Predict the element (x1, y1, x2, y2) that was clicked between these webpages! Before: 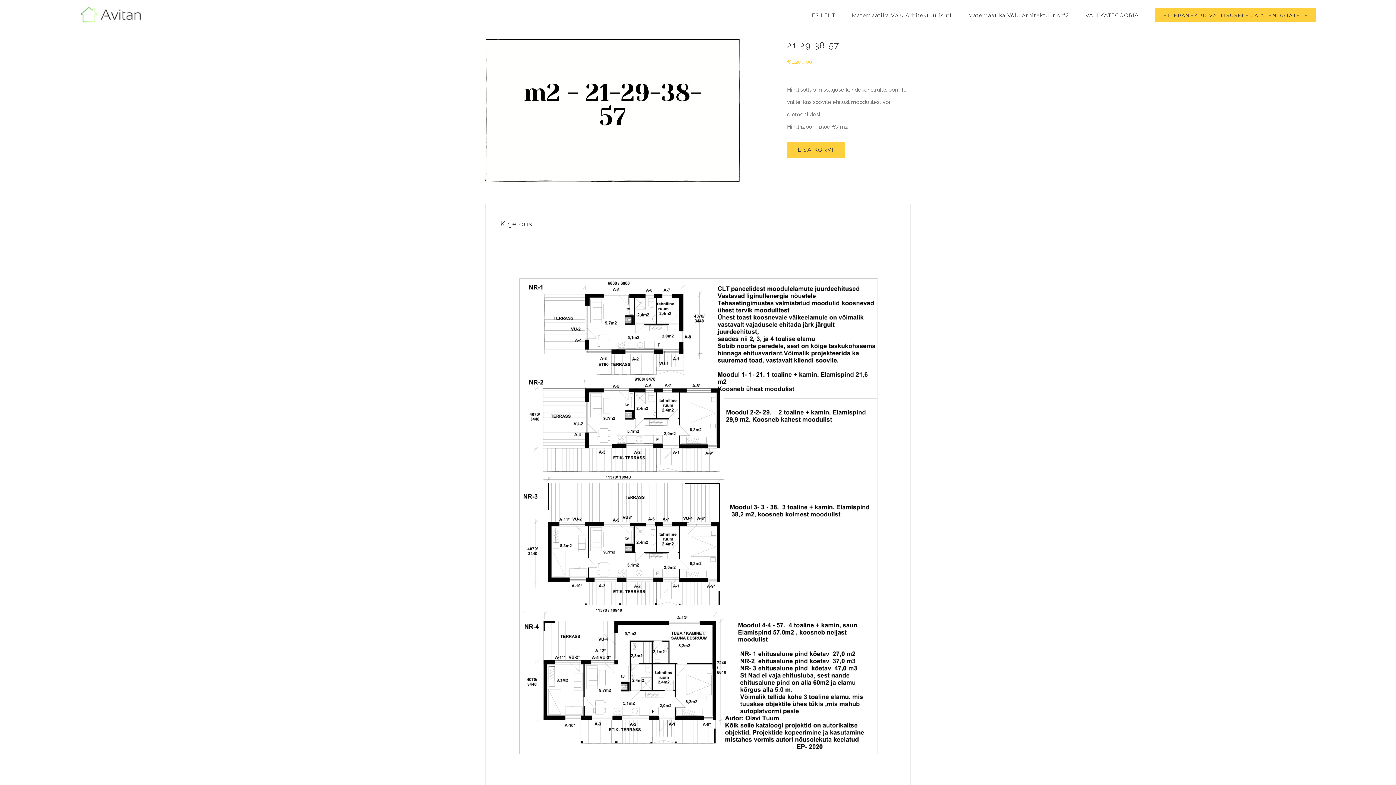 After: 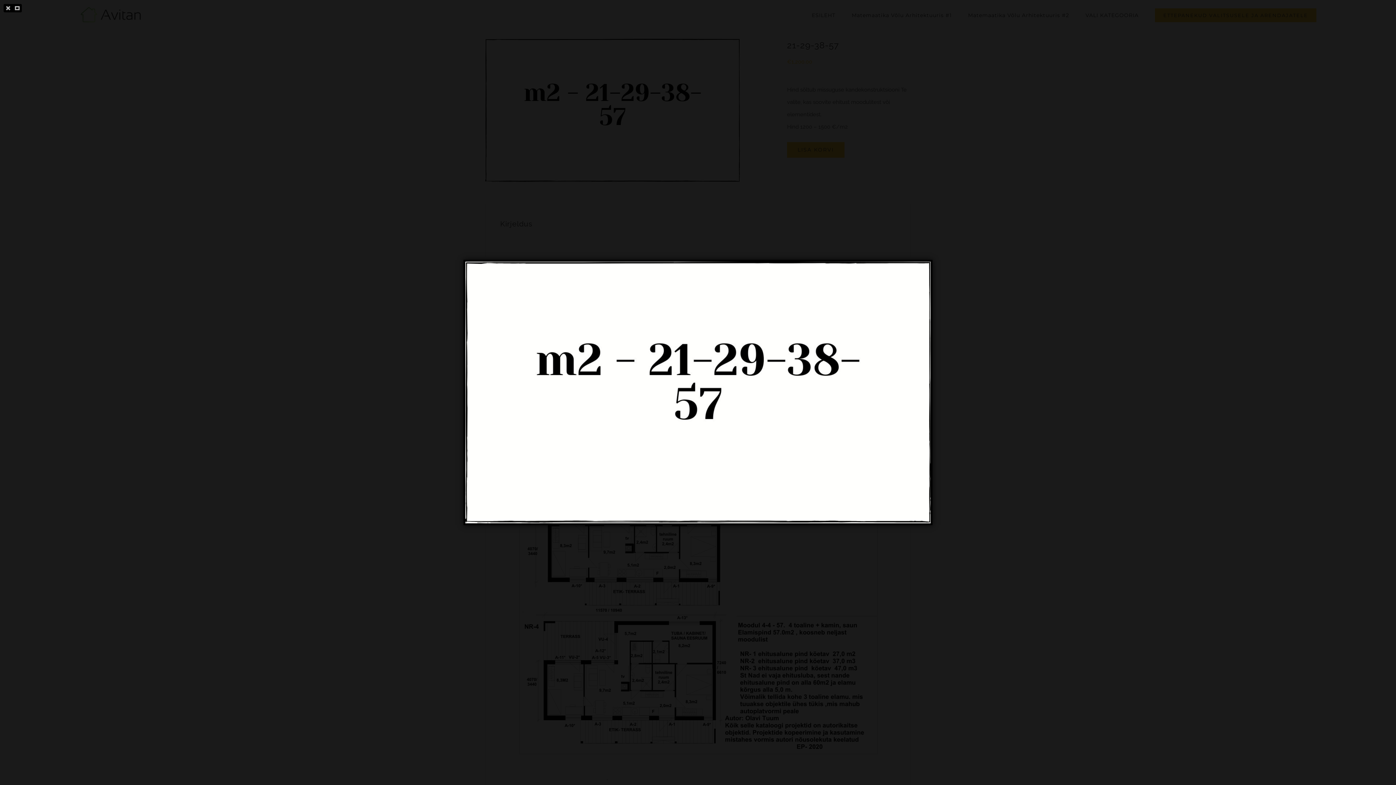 Action: bbox: (485, 38, 776, 182)